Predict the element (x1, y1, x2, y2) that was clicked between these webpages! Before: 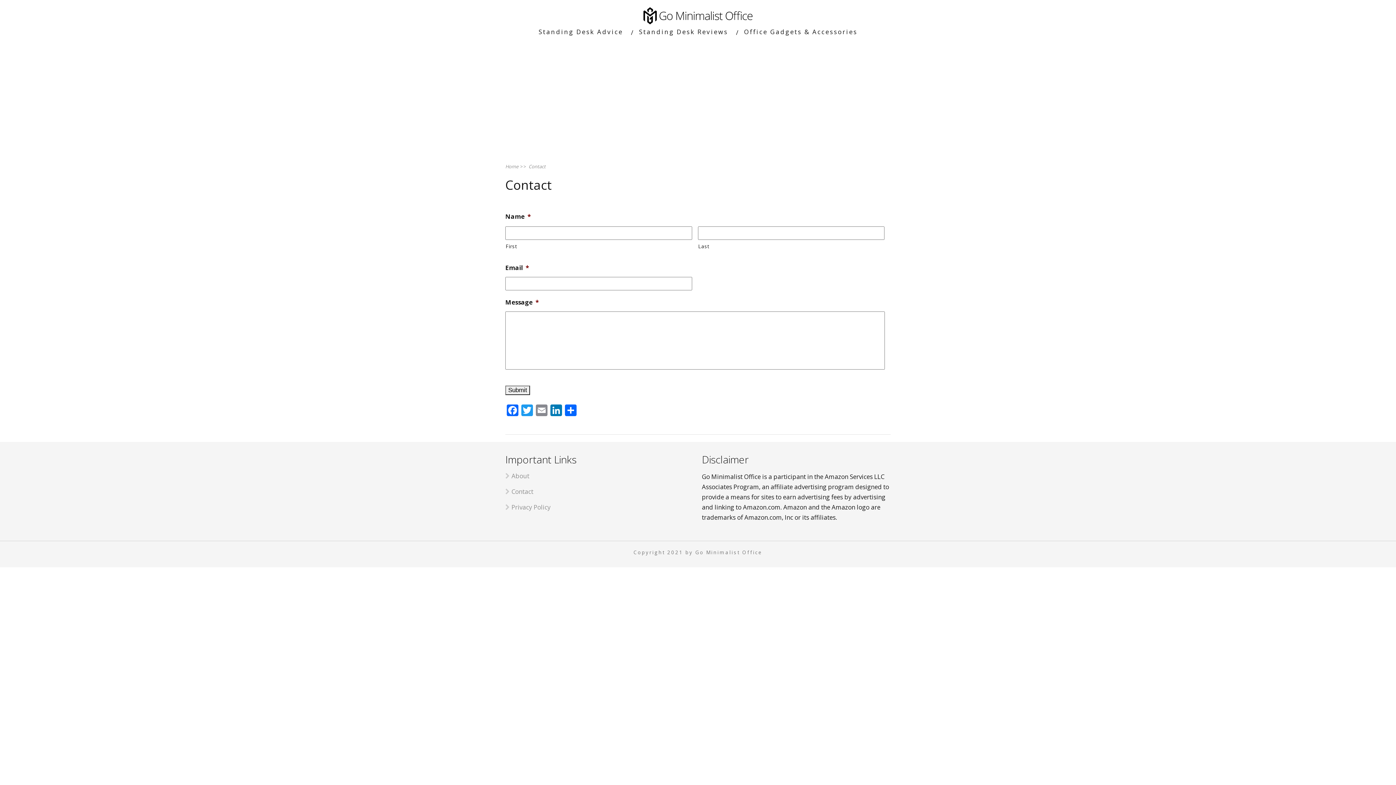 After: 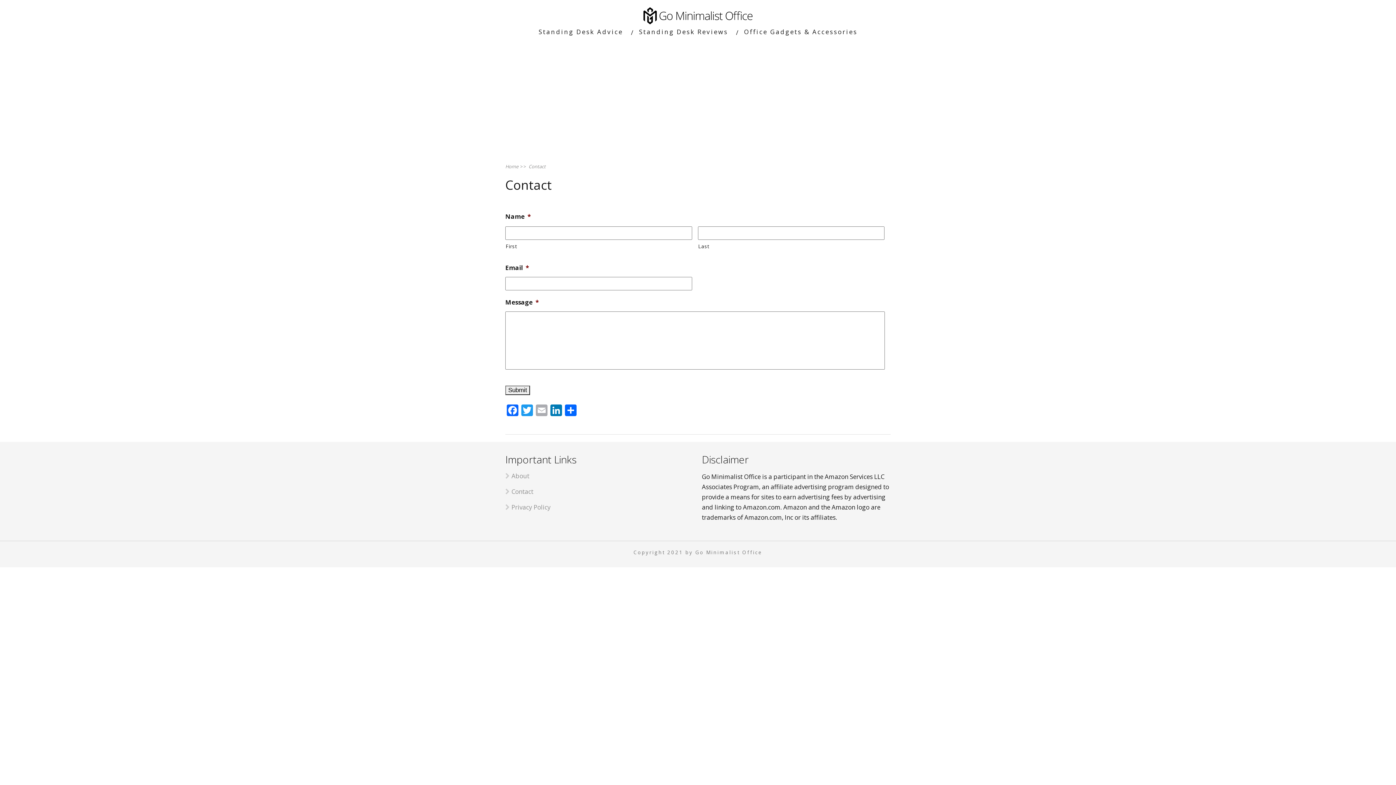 Action: label: Email bbox: (534, 404, 549, 417)